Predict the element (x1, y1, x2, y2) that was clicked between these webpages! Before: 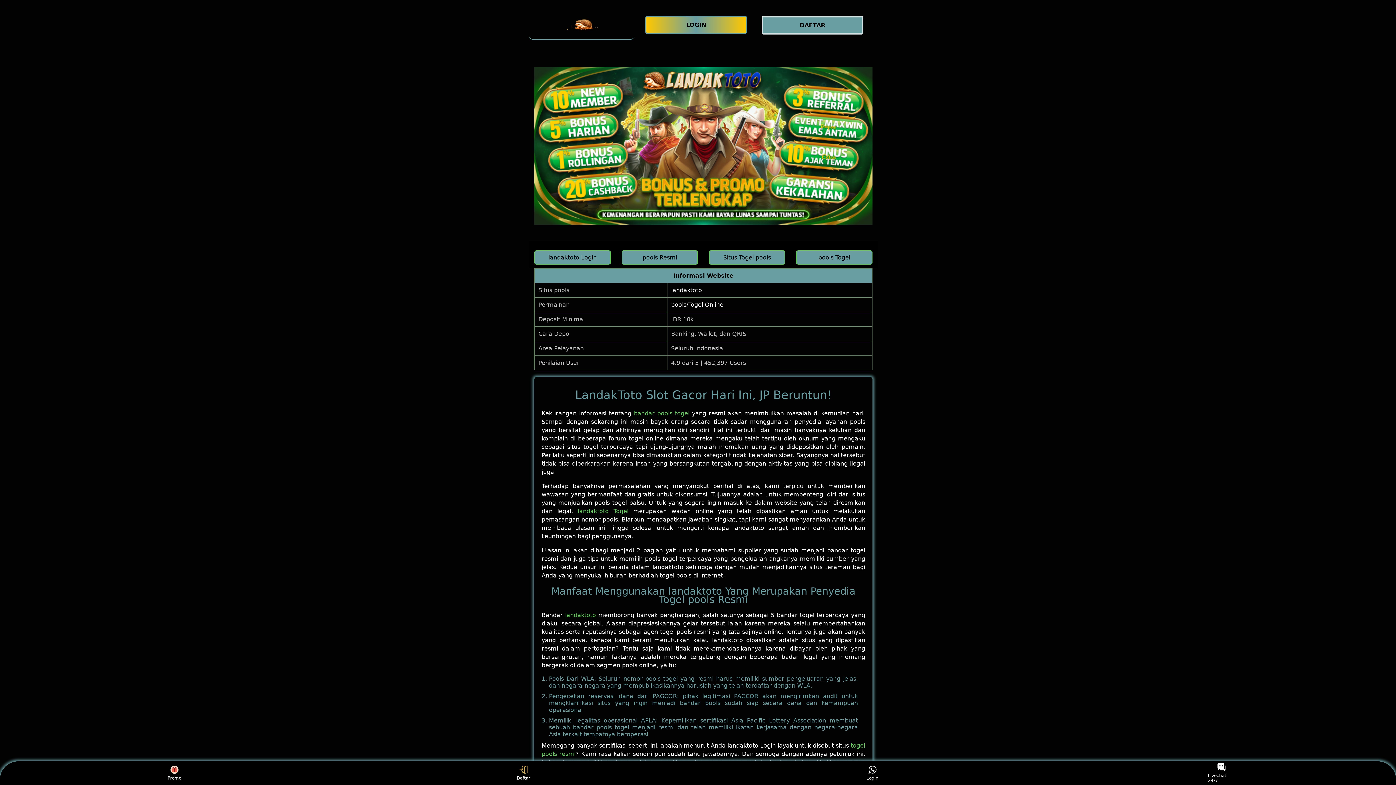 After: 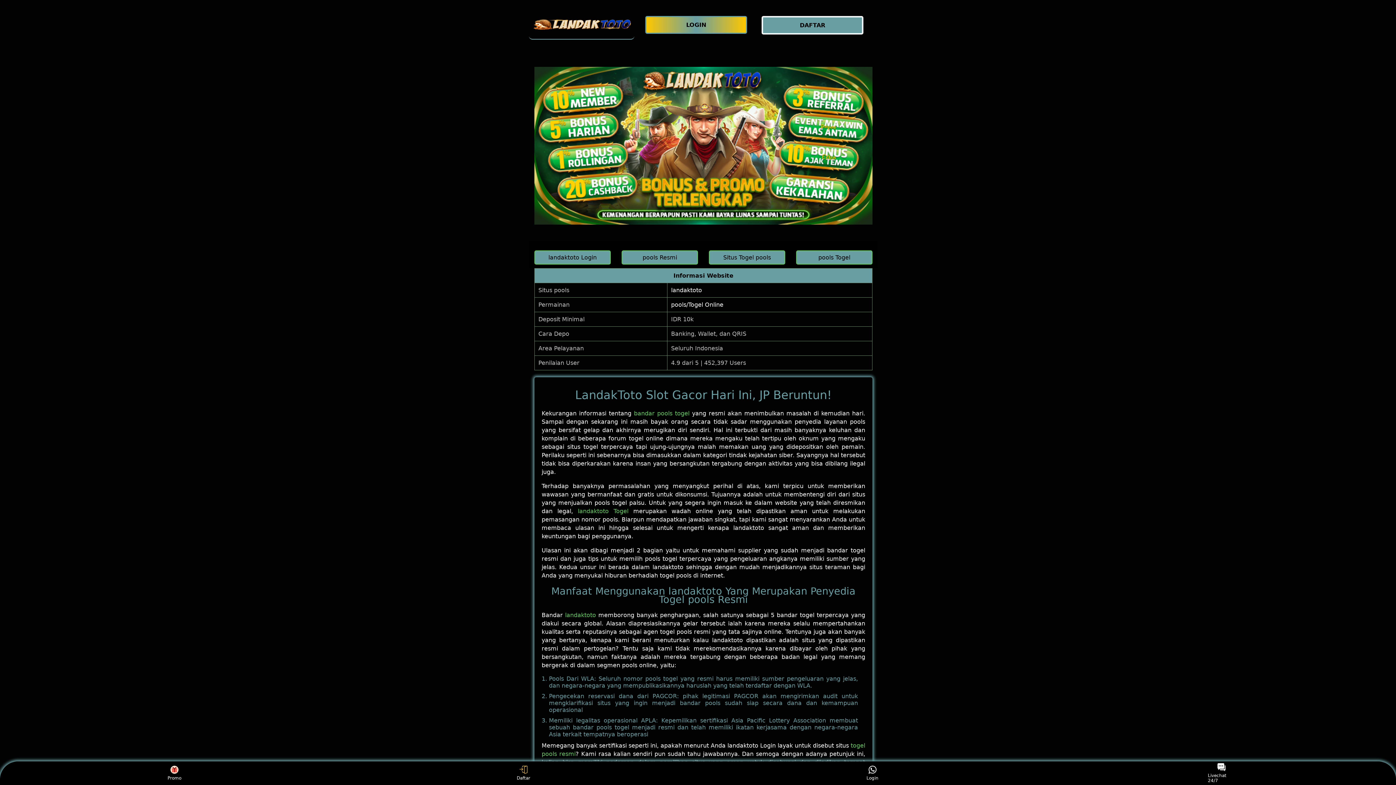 Action: bbox: (671, 301, 723, 308) label: pools/Togel Online